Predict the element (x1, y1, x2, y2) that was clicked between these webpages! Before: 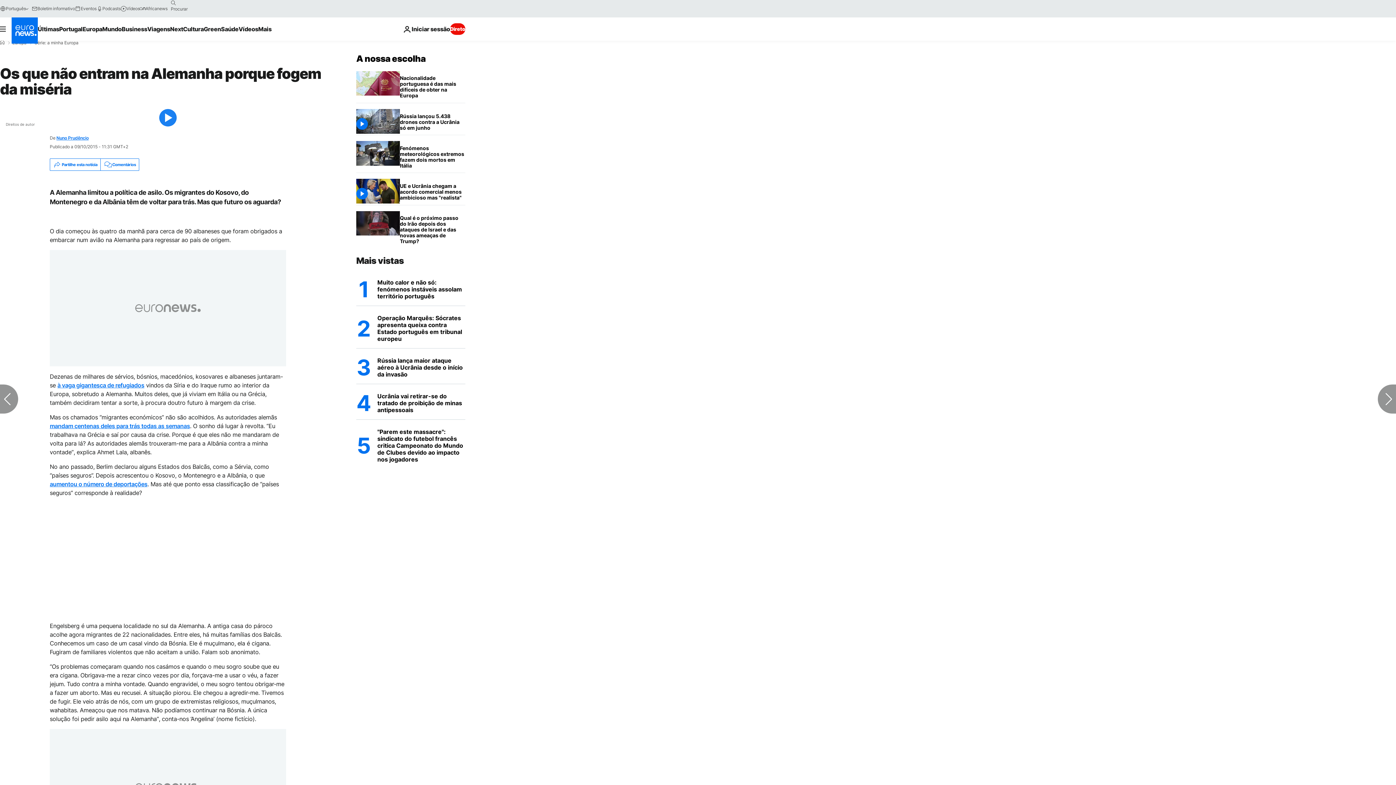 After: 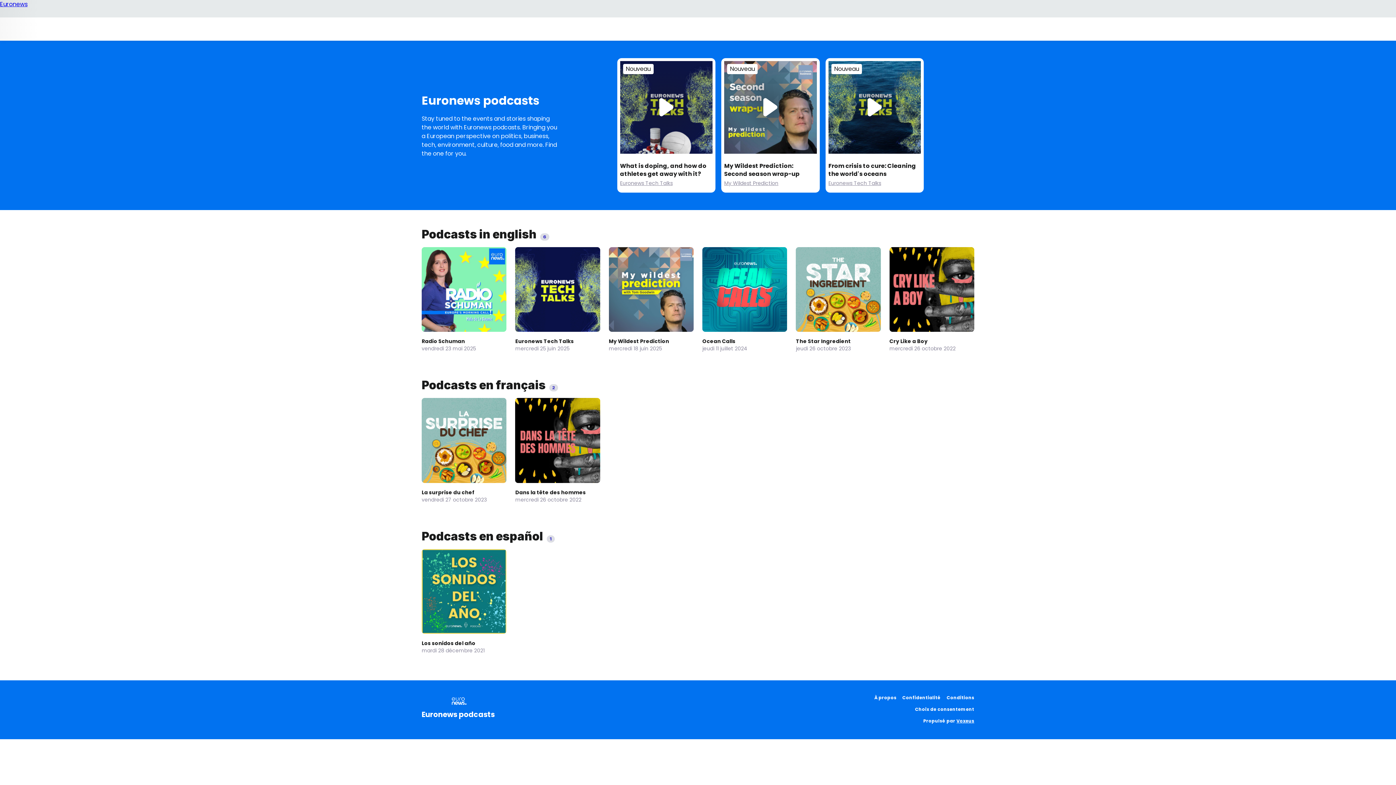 Action: bbox: (96, 5, 120, 11) label: Podcasts